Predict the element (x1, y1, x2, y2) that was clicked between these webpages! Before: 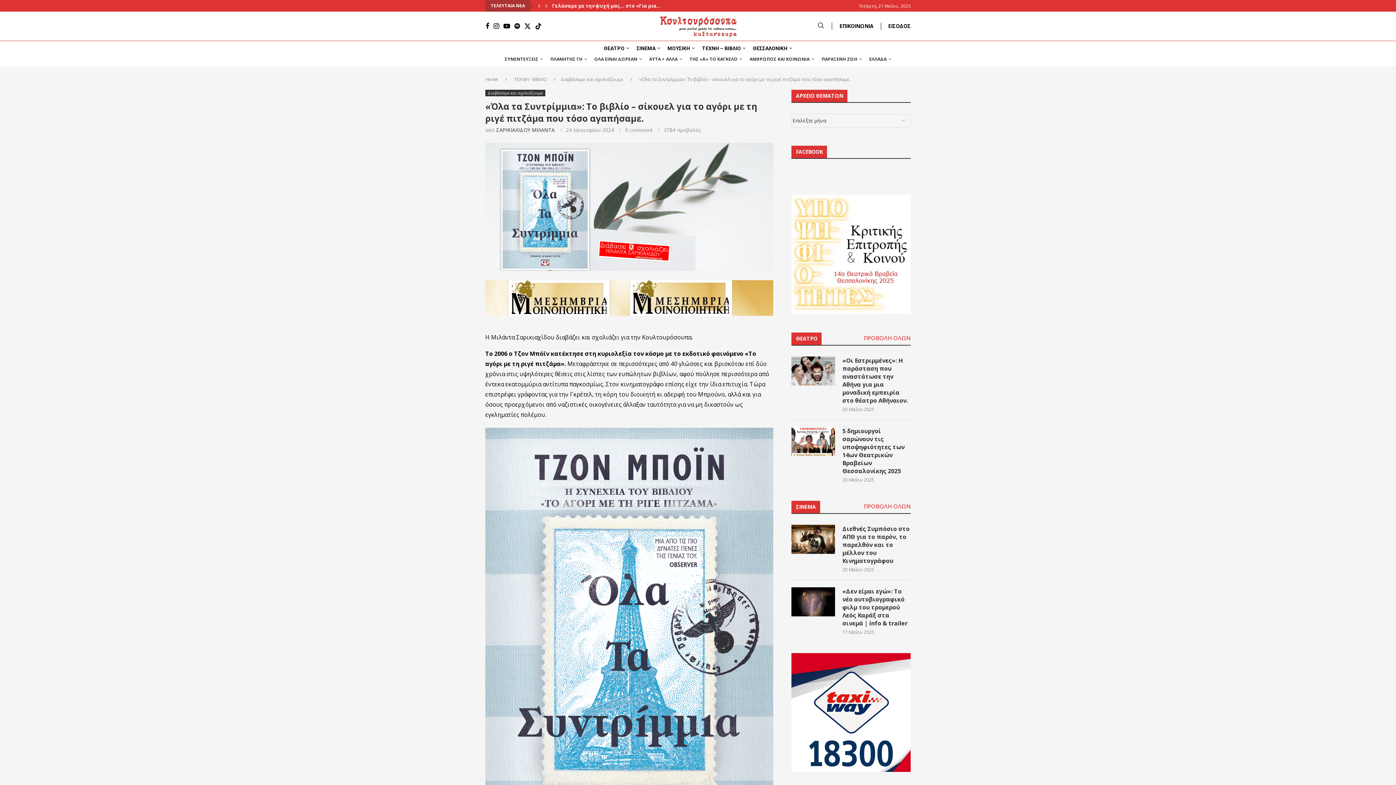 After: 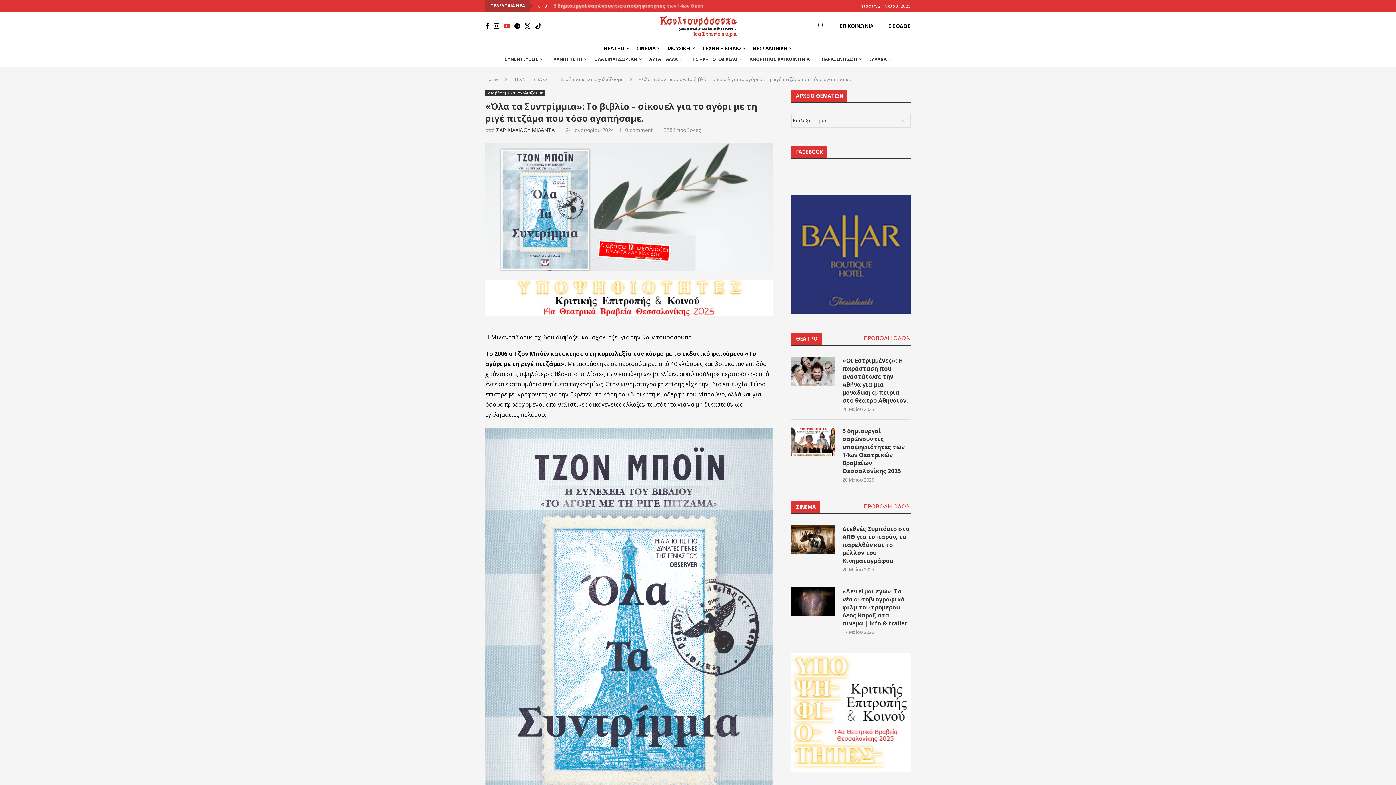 Action: bbox: (503, 22, 510, 29) label: Youtube